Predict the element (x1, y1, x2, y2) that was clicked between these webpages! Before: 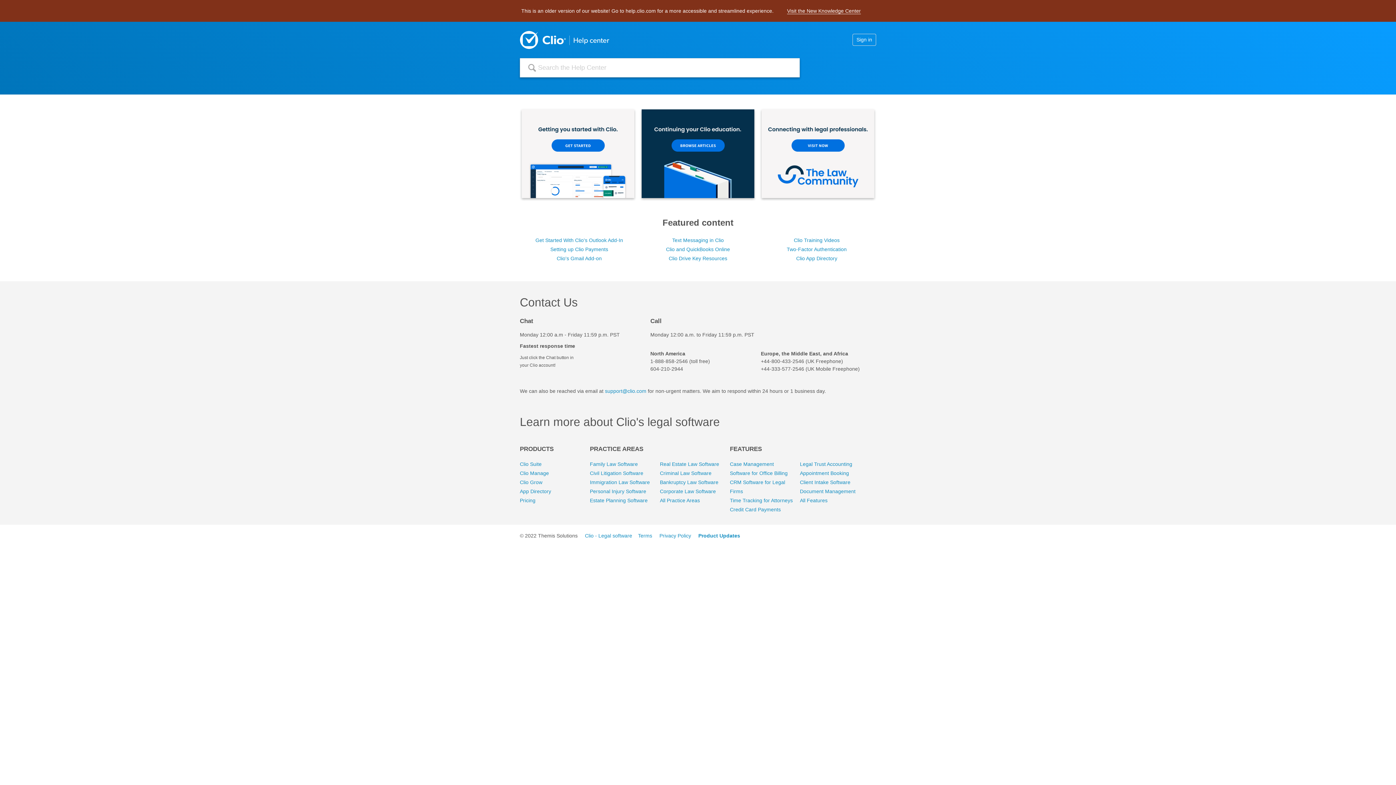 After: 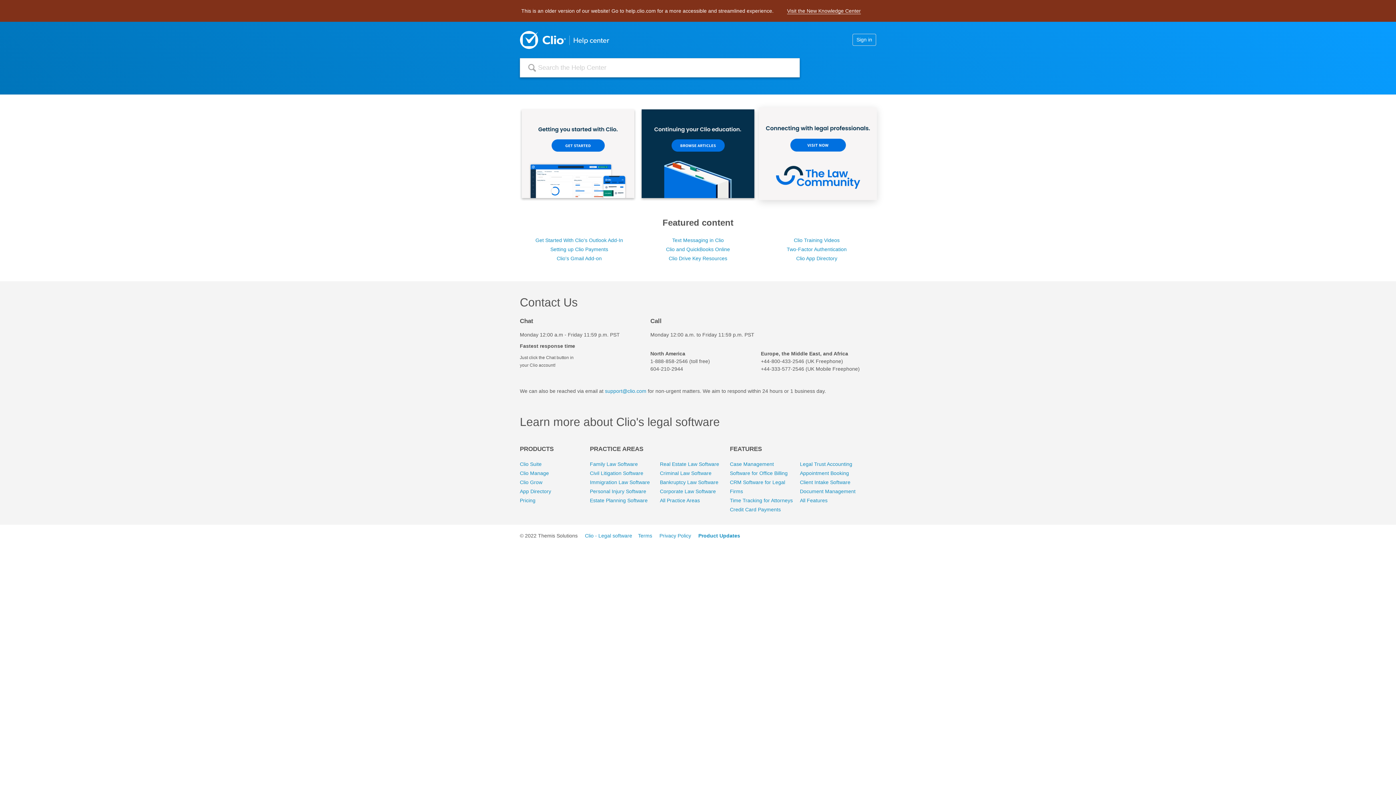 Action: bbox: (761, 109, 874, 209)